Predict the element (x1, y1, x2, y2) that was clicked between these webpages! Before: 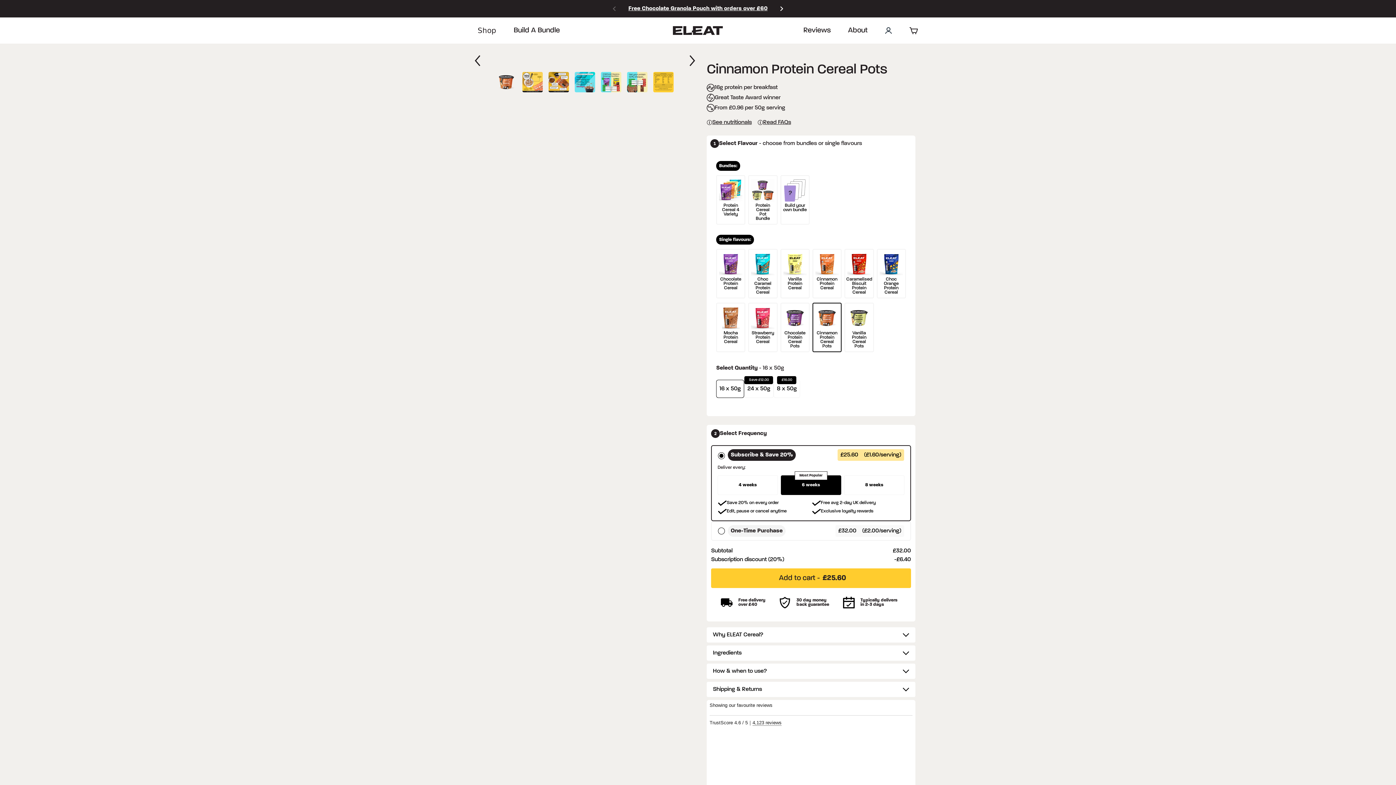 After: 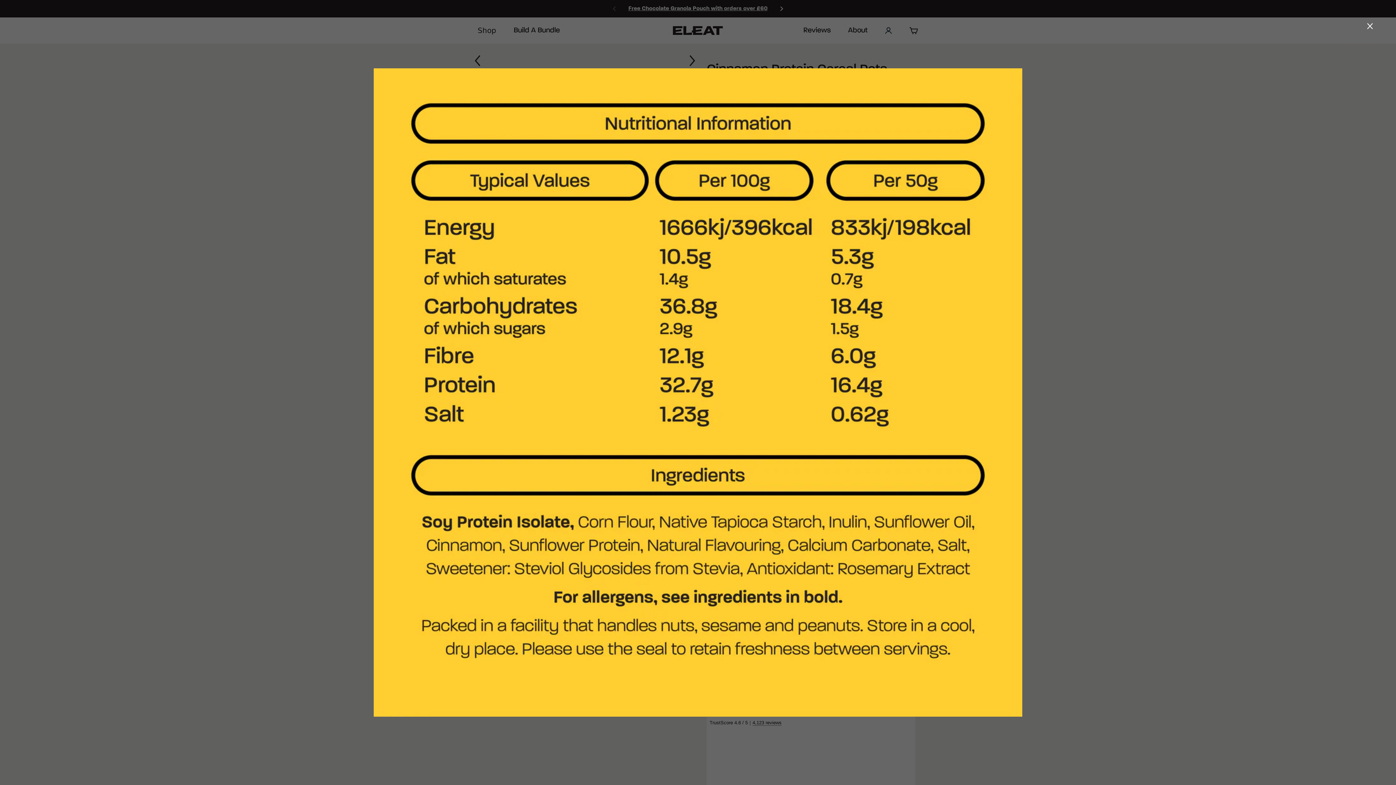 Action: label: See nutritionals bbox: (706, 115, 751, 129)